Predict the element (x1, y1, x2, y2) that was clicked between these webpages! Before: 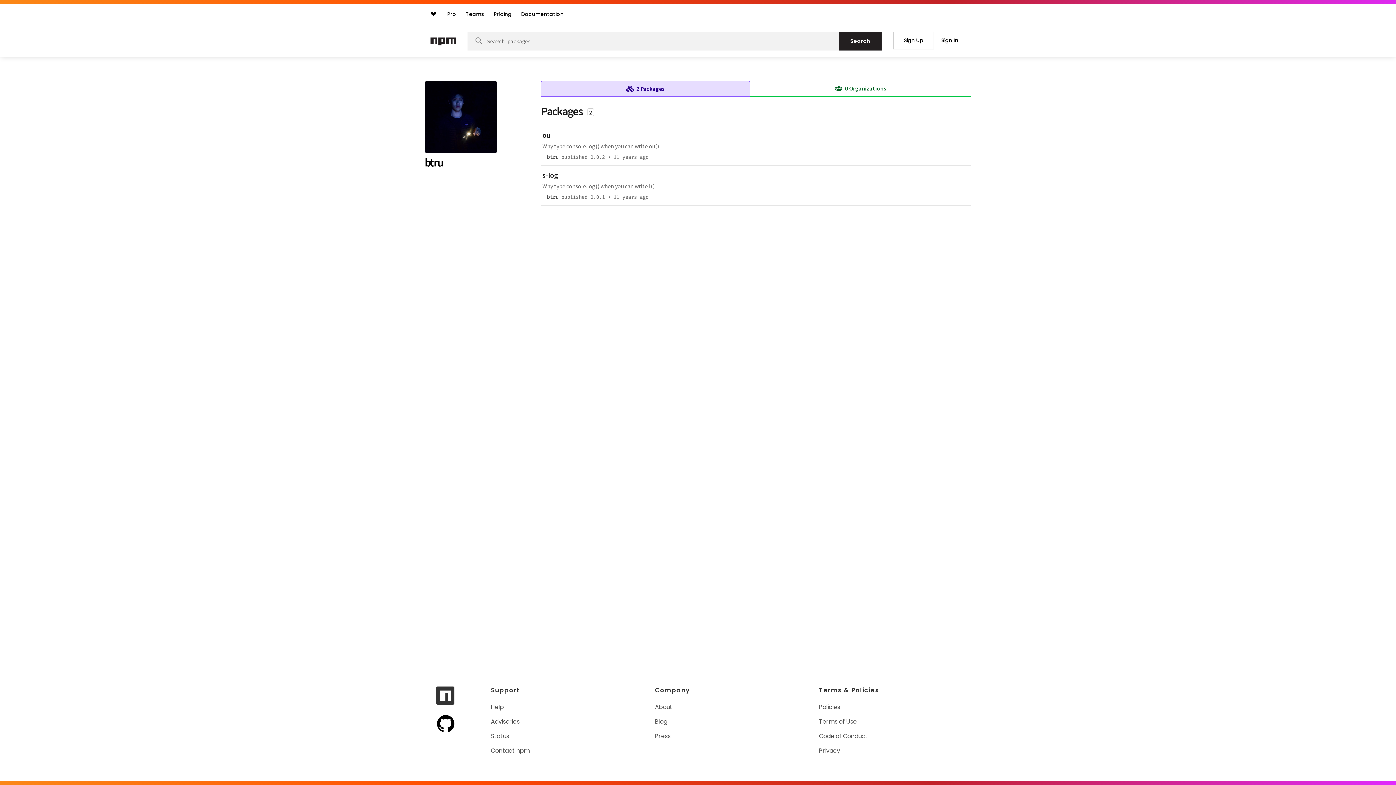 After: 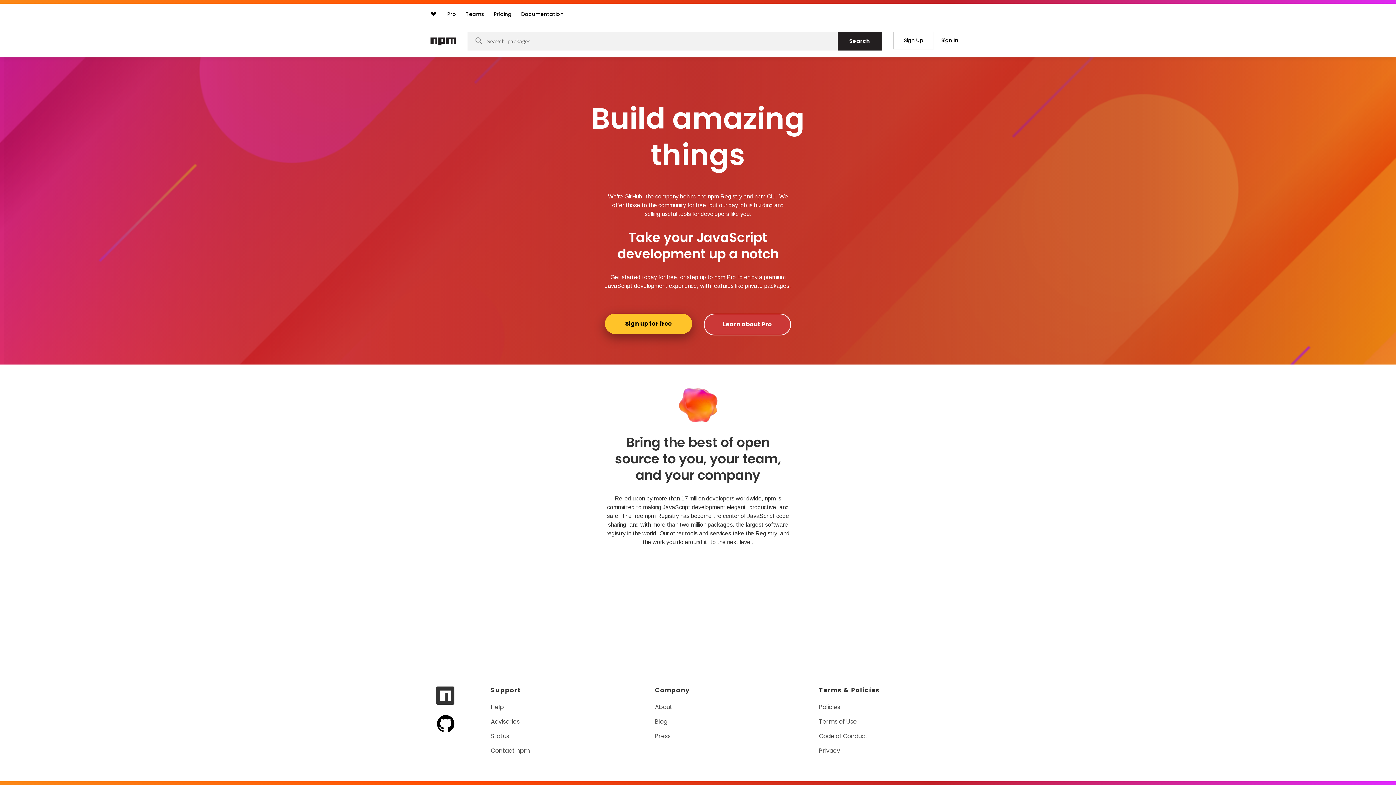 Action: bbox: (430, 39, 456, 47) label: Npm